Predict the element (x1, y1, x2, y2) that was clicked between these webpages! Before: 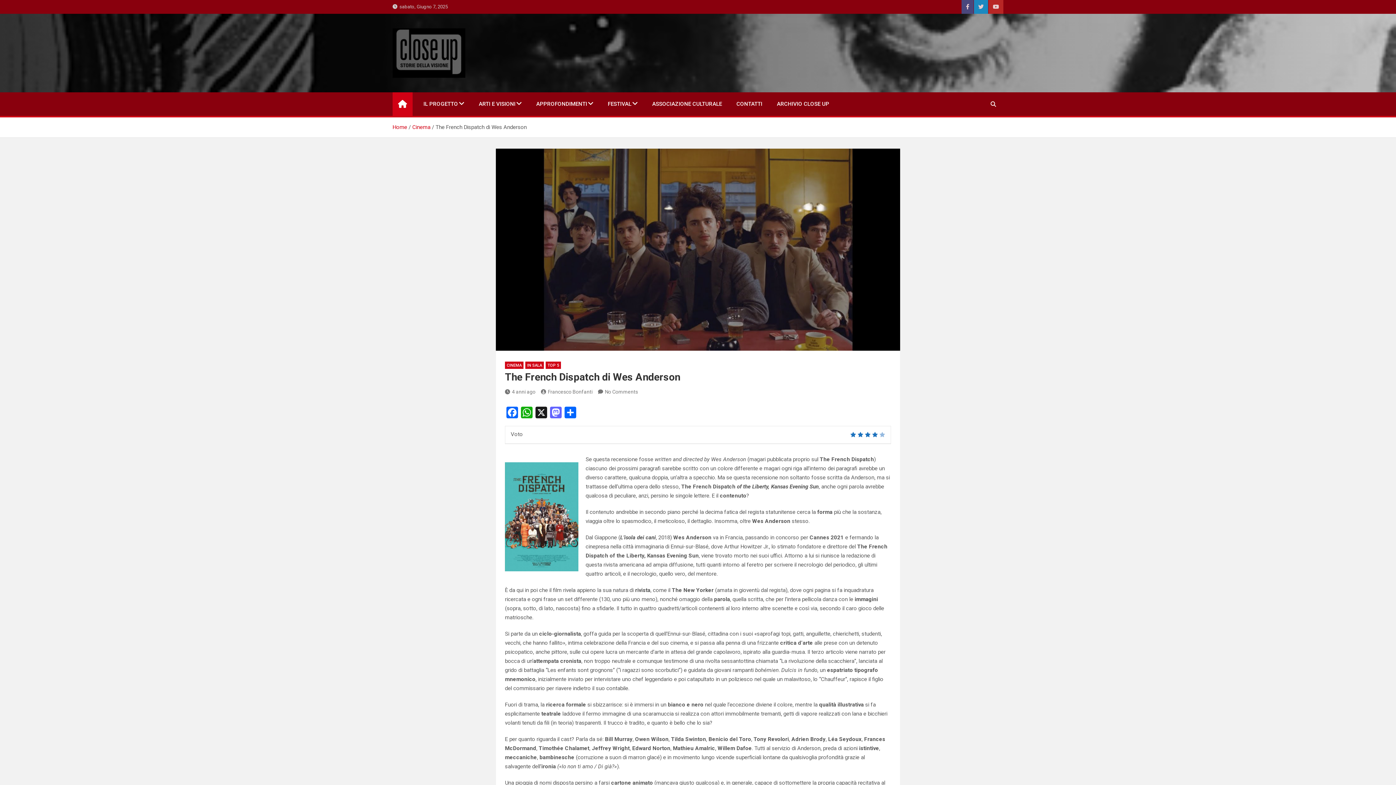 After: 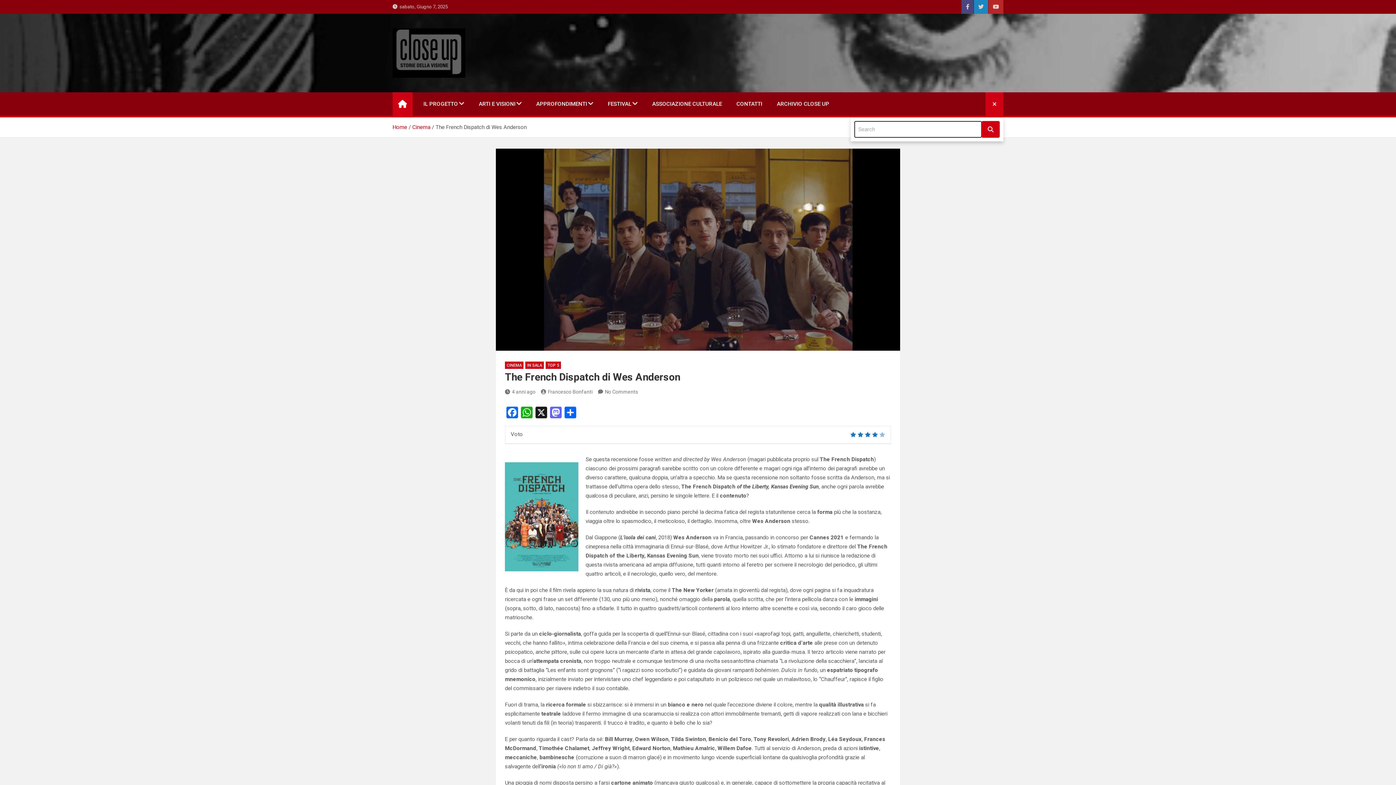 Action: bbox: (983, 92, 1003, 116)